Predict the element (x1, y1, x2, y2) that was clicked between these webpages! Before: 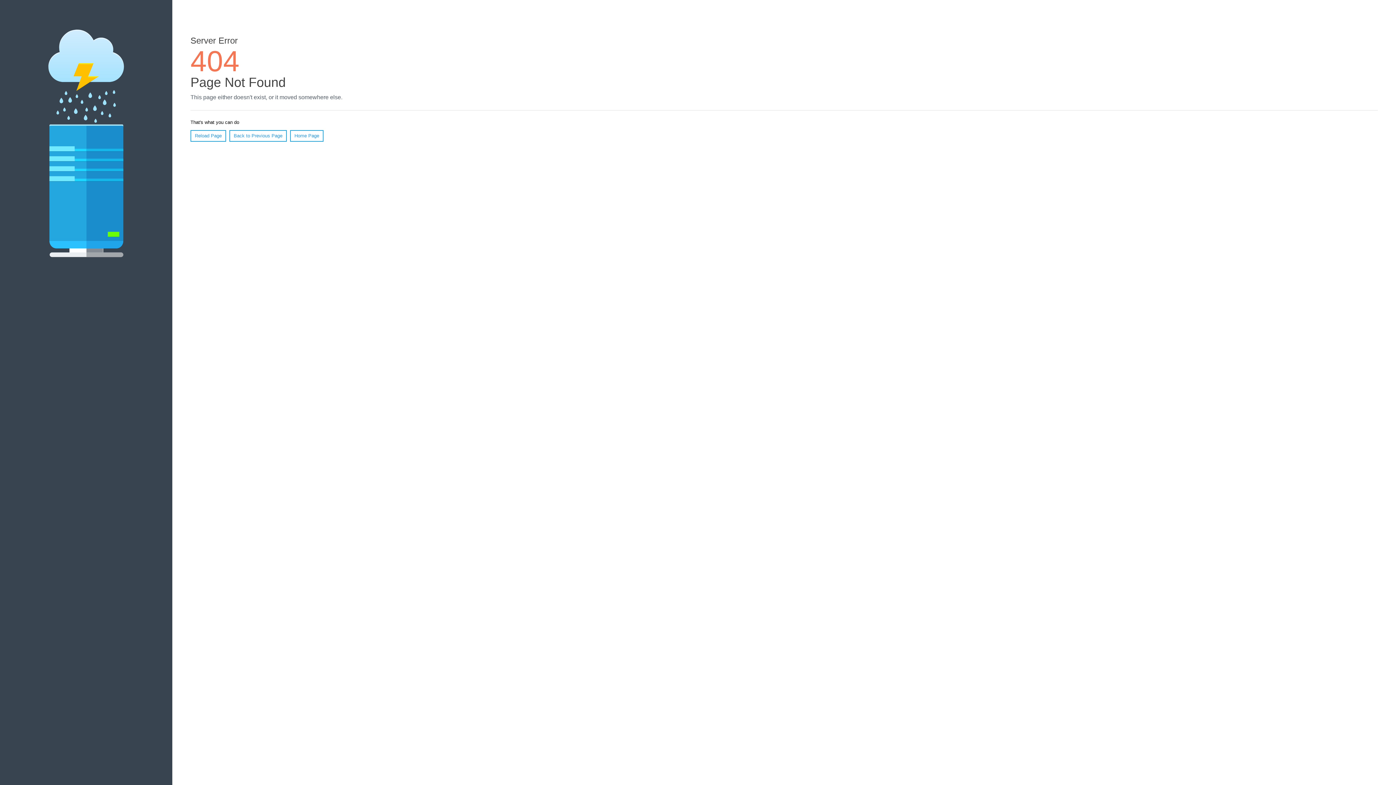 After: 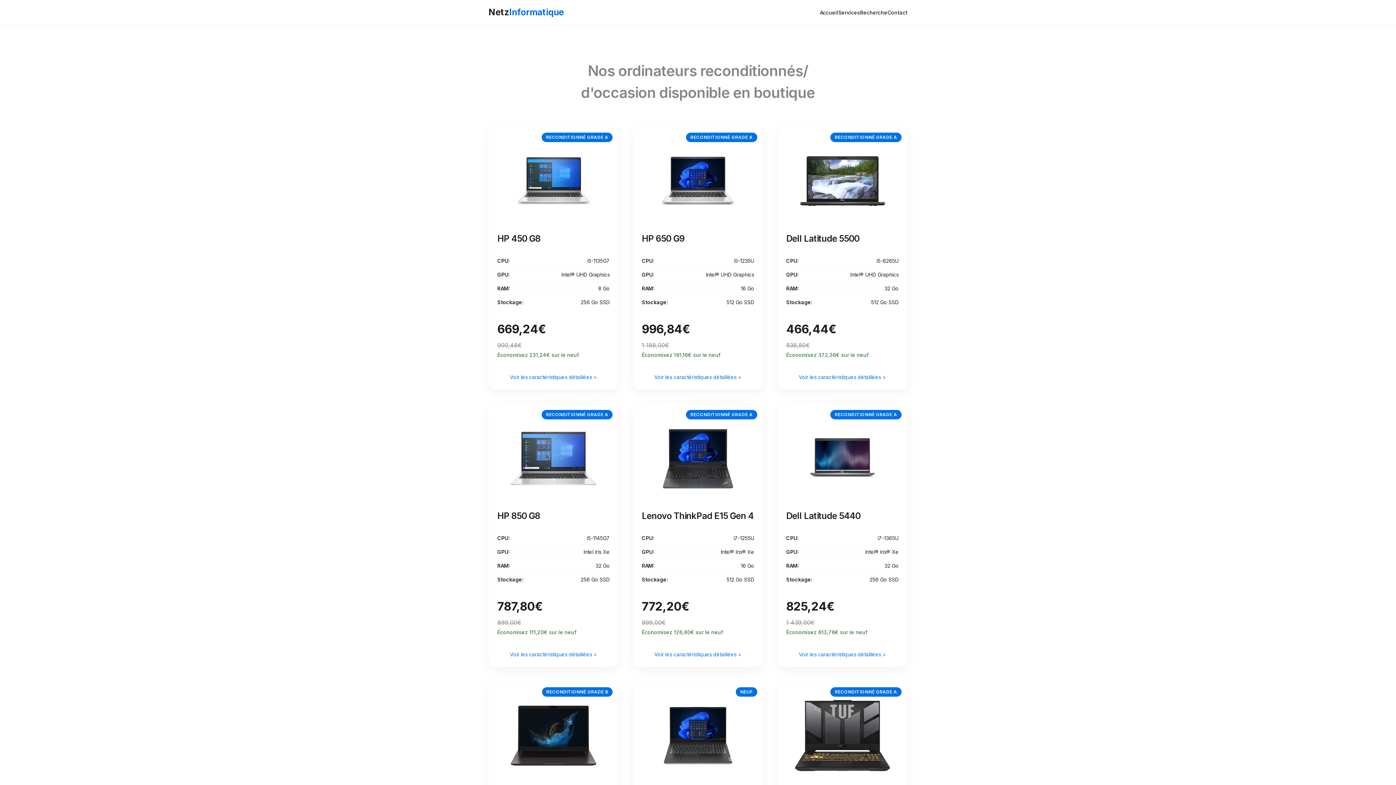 Action: label: Home Page bbox: (290, 130, 323, 141)